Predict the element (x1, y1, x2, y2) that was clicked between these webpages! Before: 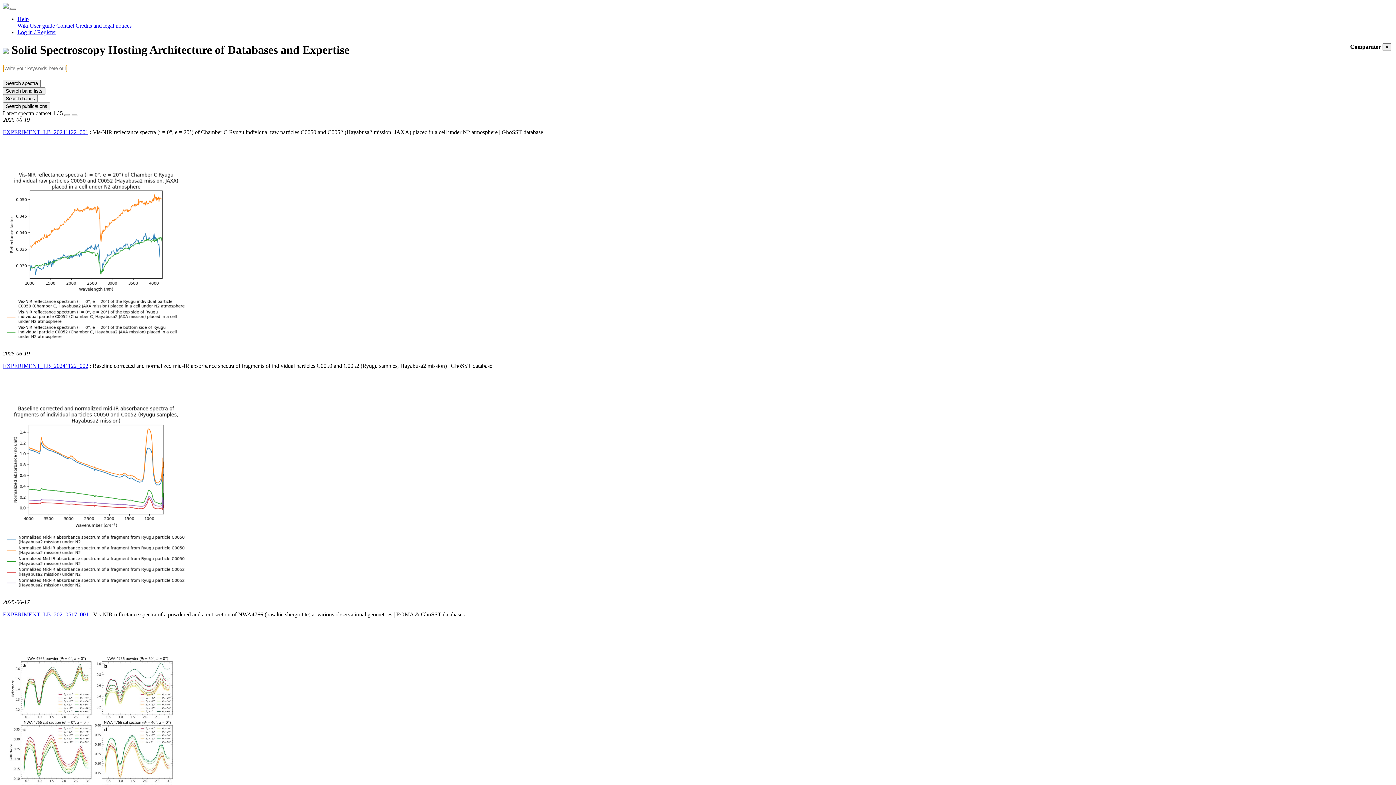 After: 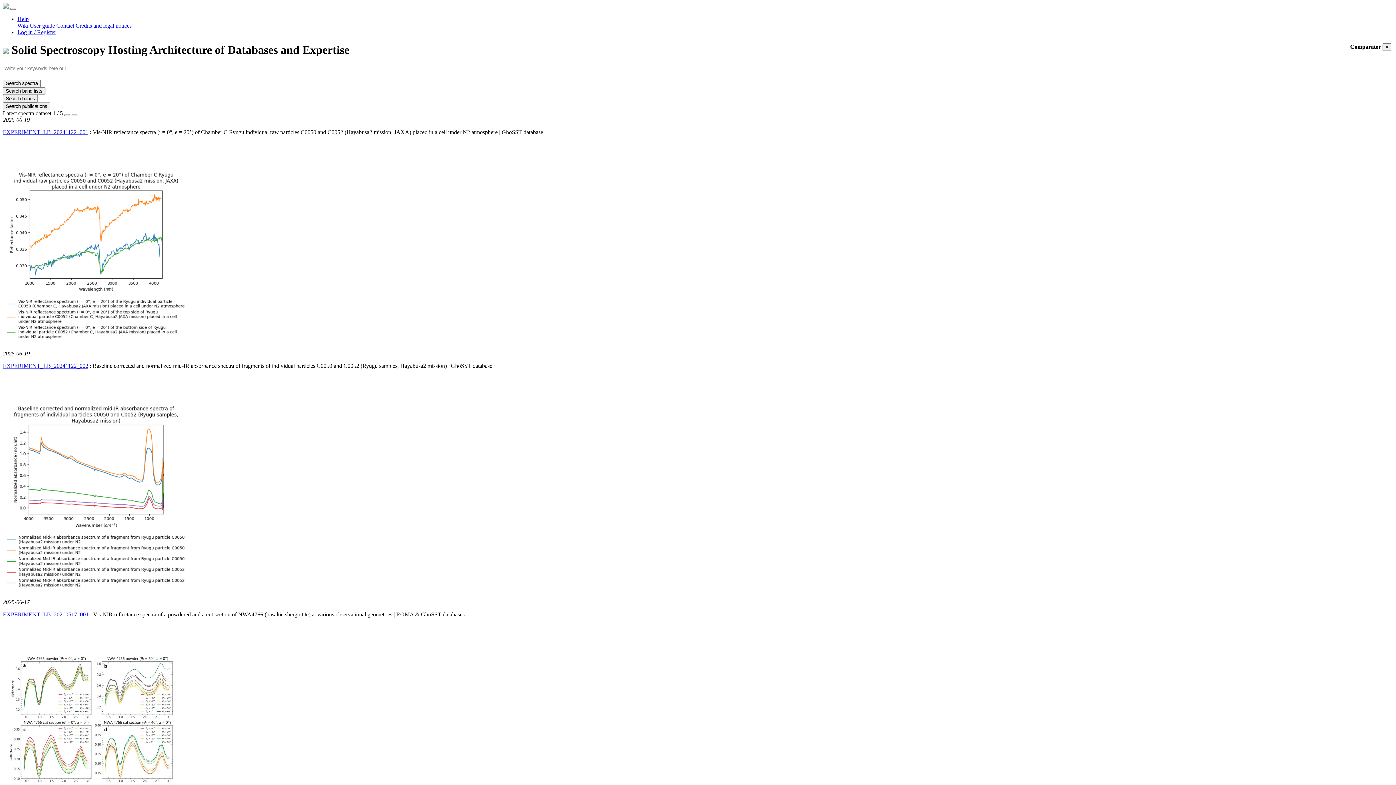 Action: label: Wiki bbox: (17, 22, 28, 28)